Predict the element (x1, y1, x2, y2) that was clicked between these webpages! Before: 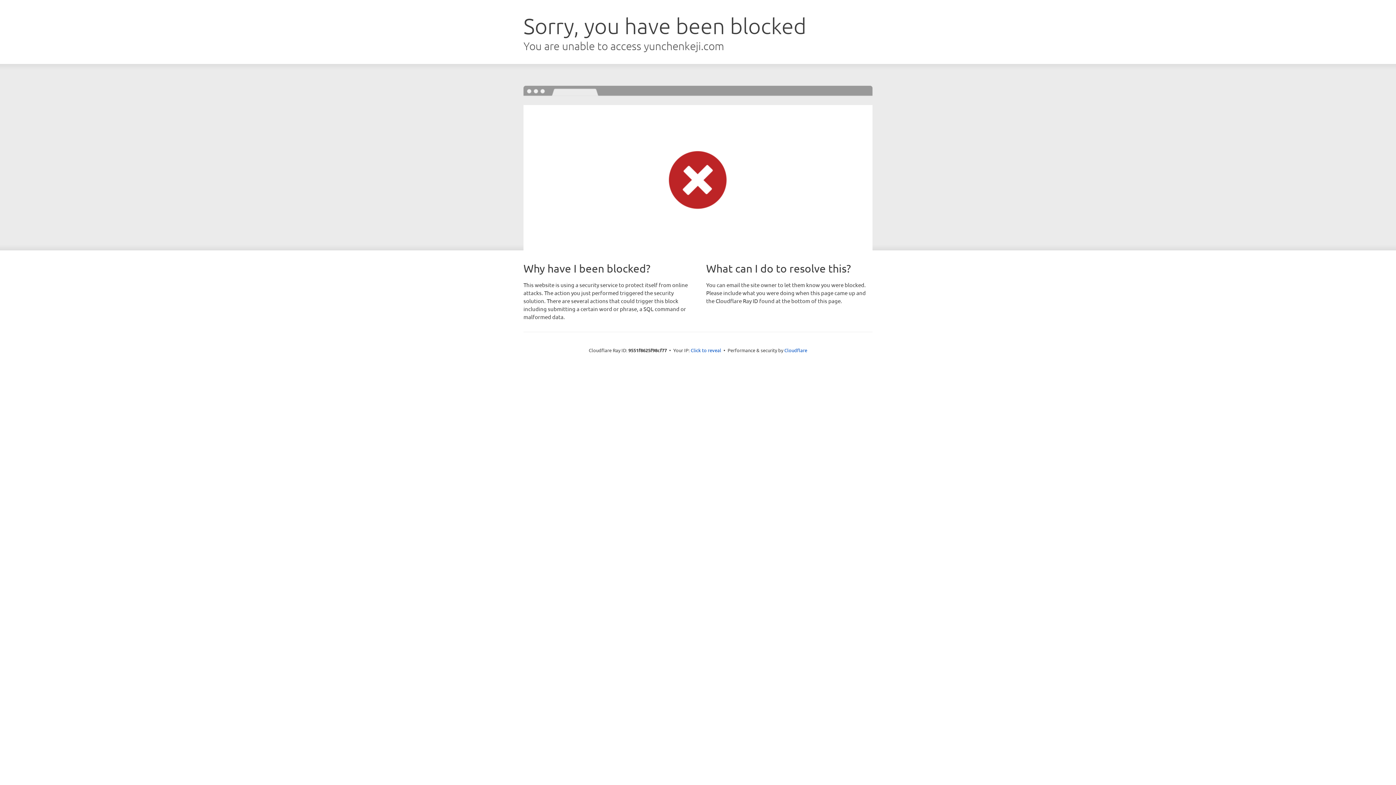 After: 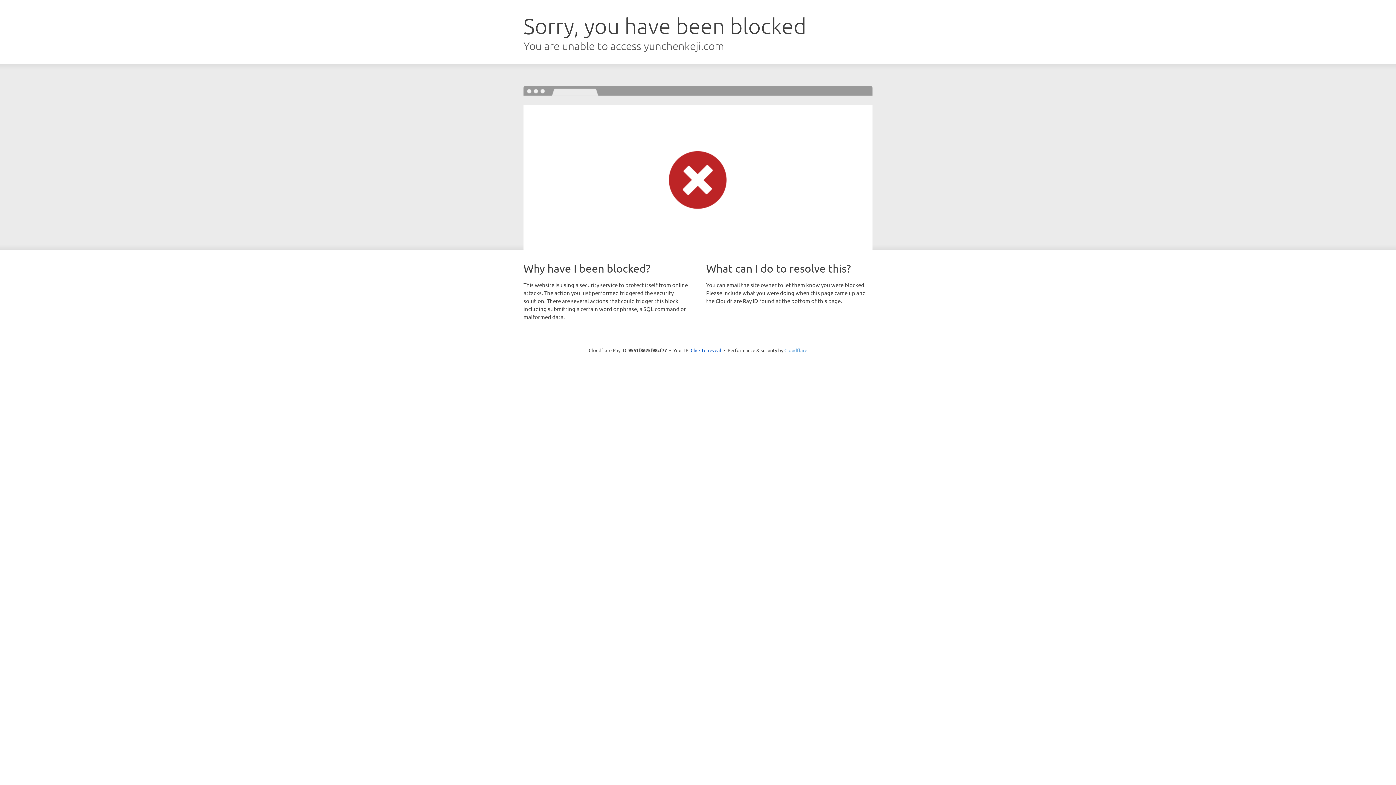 Action: bbox: (784, 347, 807, 353) label: Cloudflare